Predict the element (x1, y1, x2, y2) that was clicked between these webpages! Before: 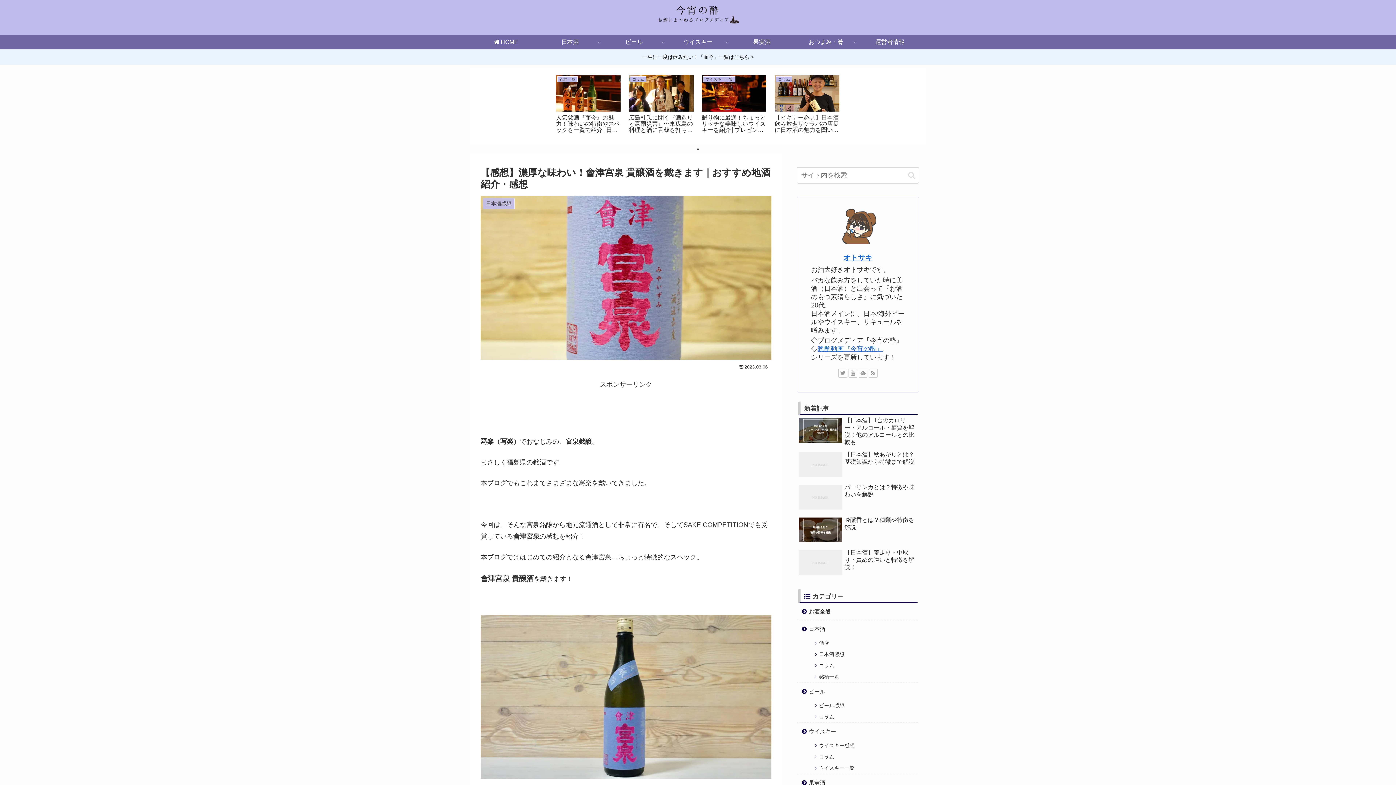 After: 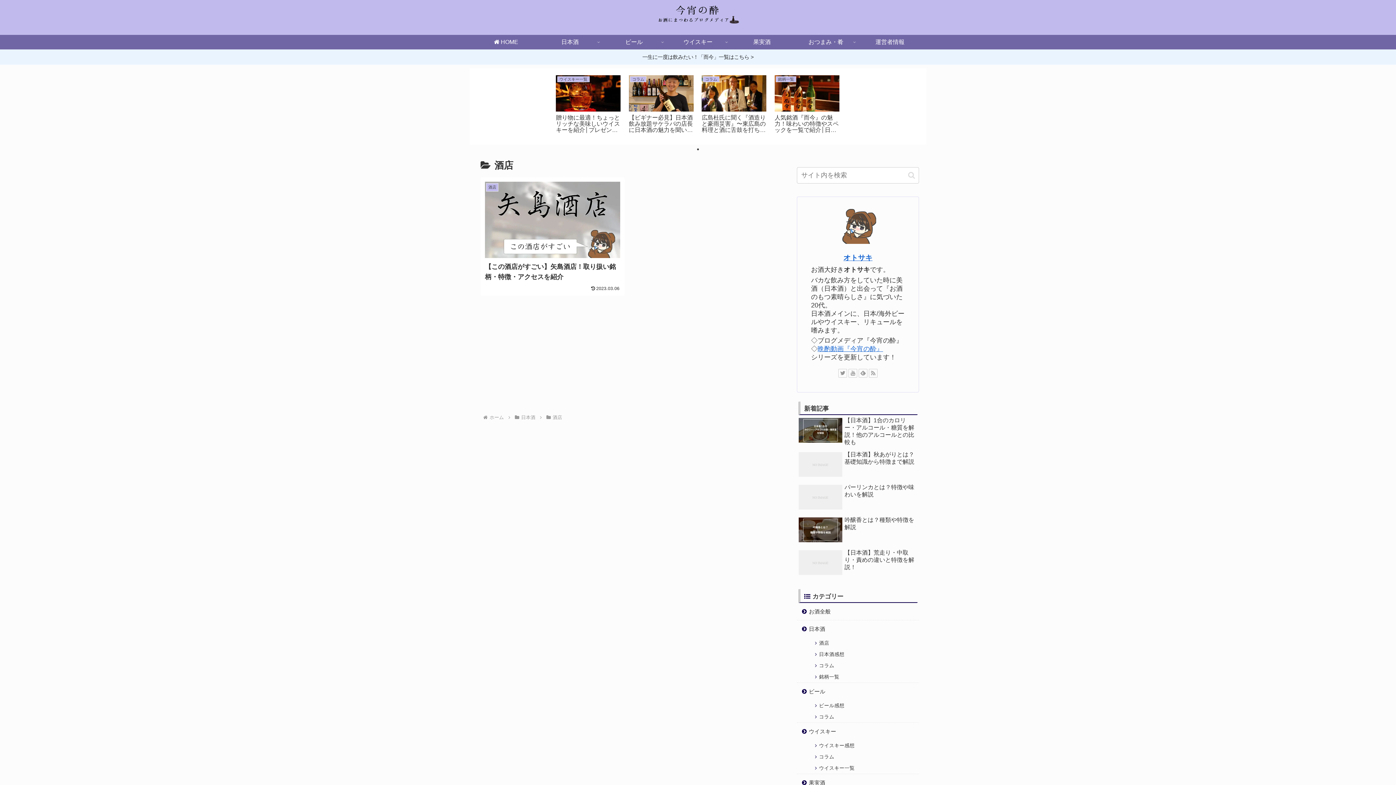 Action: label: 酒店 bbox: (811, 637, 919, 649)